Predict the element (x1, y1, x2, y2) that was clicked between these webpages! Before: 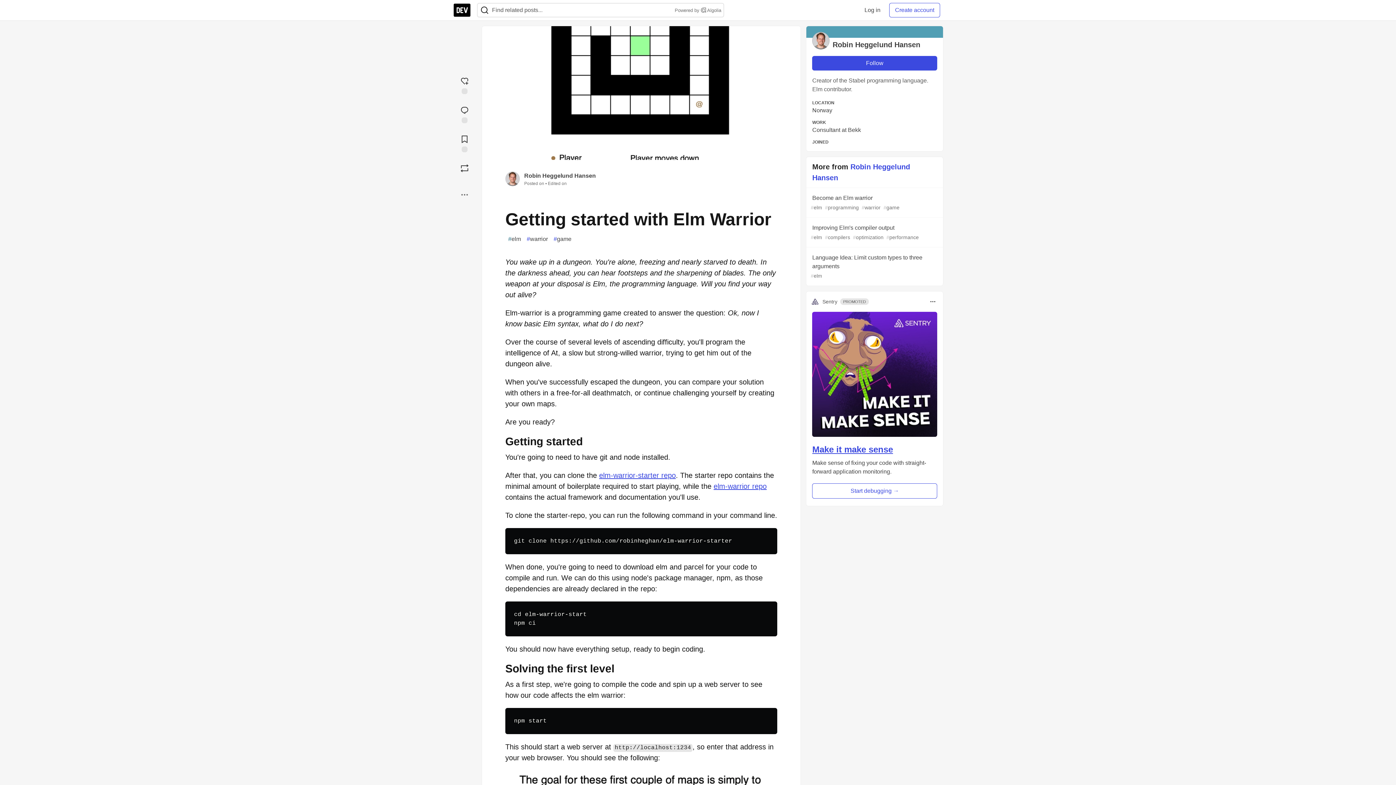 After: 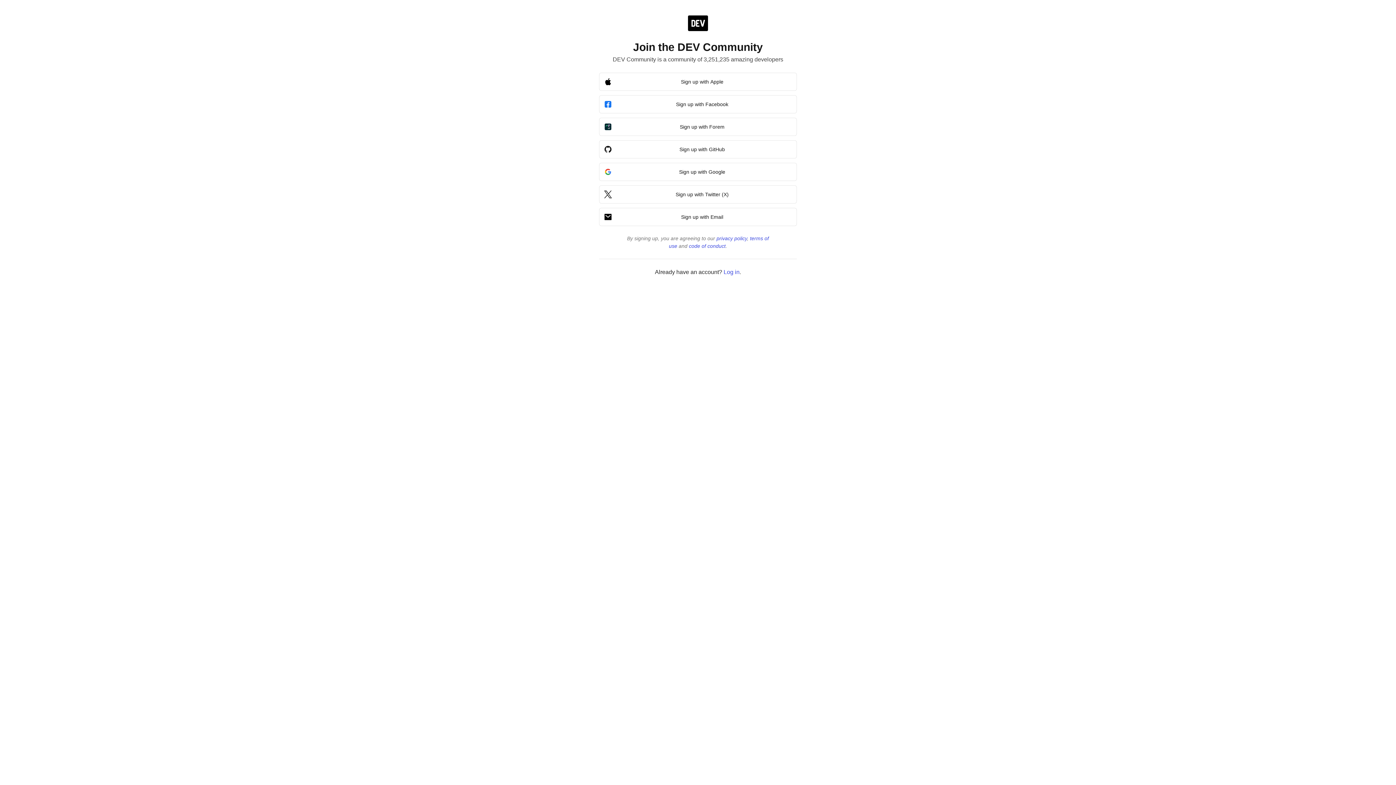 Action: label: Create account bbox: (889, 2, 940, 17)